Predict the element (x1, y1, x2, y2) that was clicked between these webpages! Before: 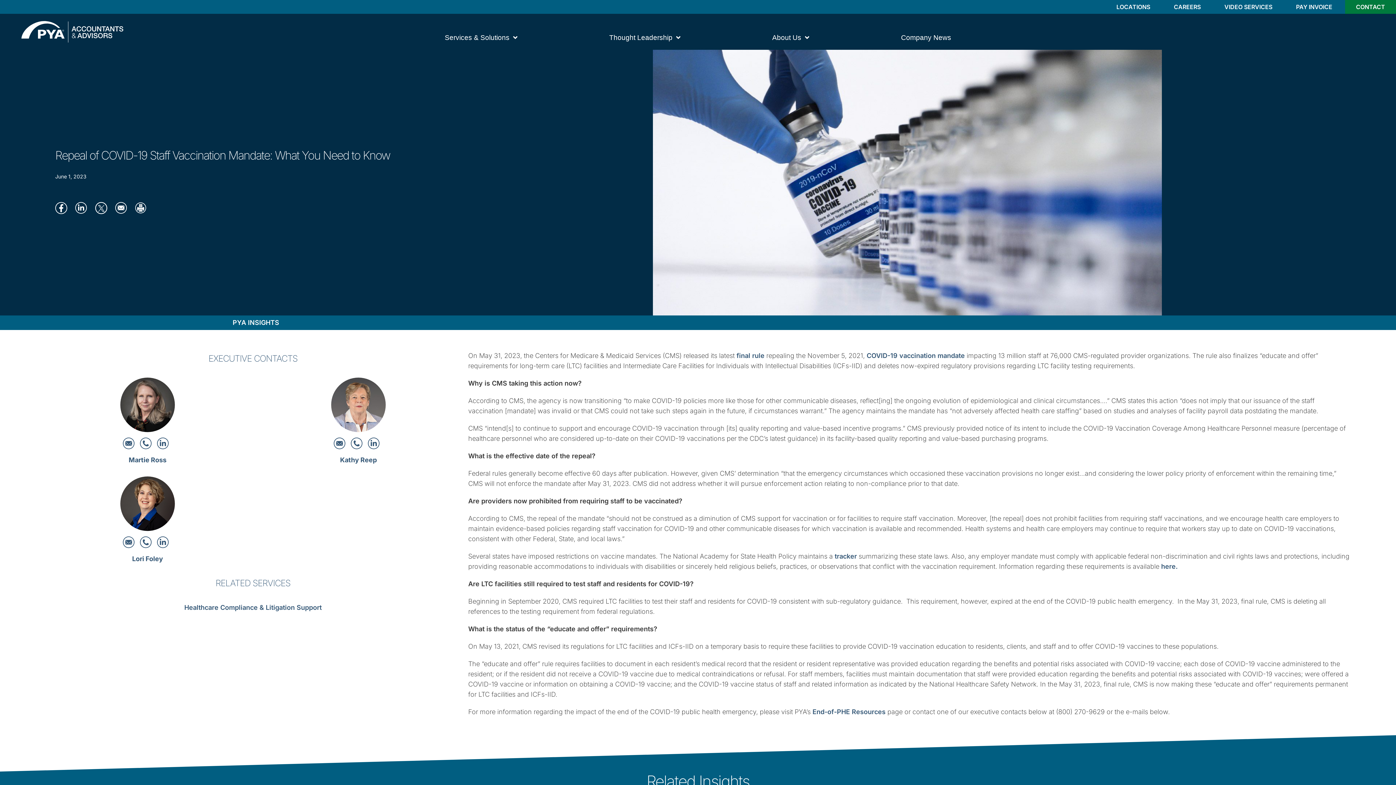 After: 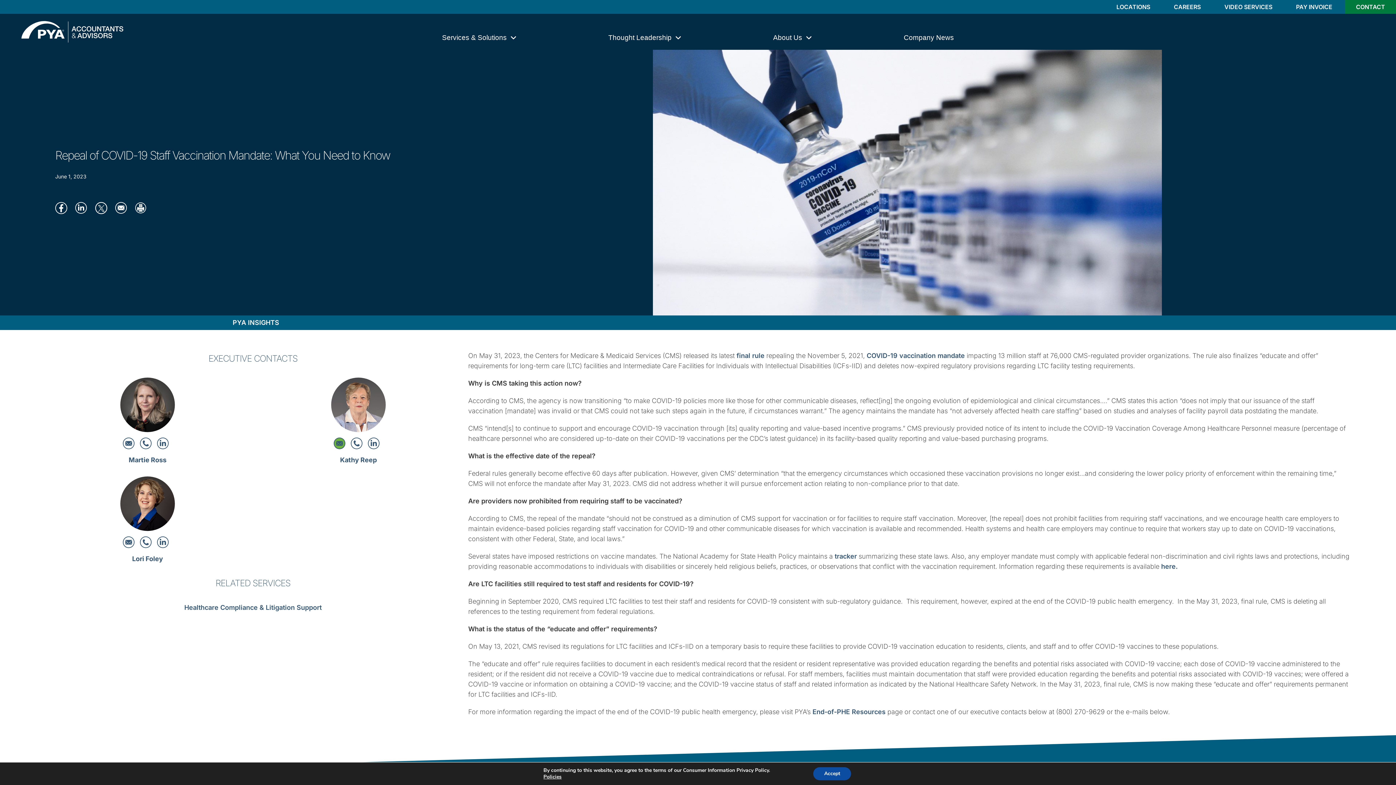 Action: bbox: (333, 439, 347, 446) label:  